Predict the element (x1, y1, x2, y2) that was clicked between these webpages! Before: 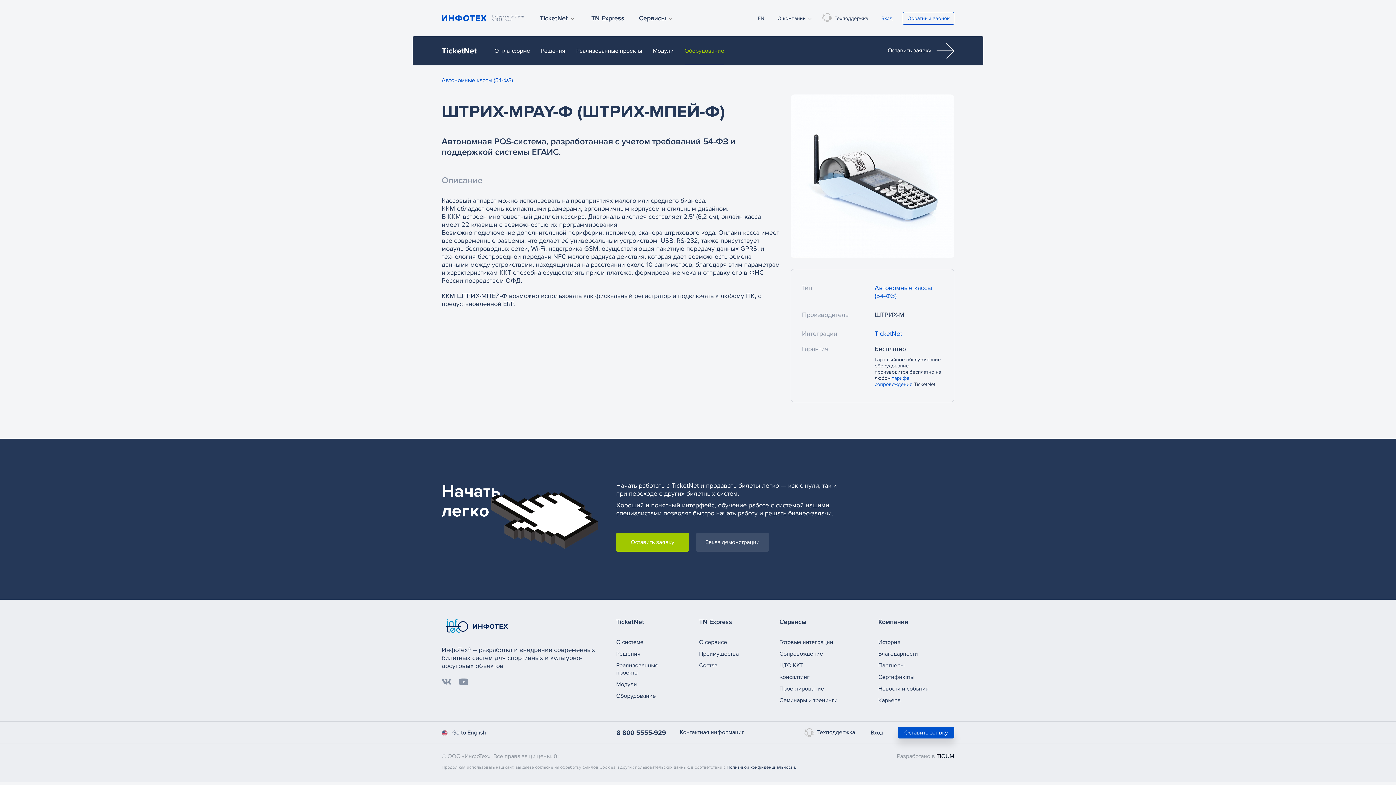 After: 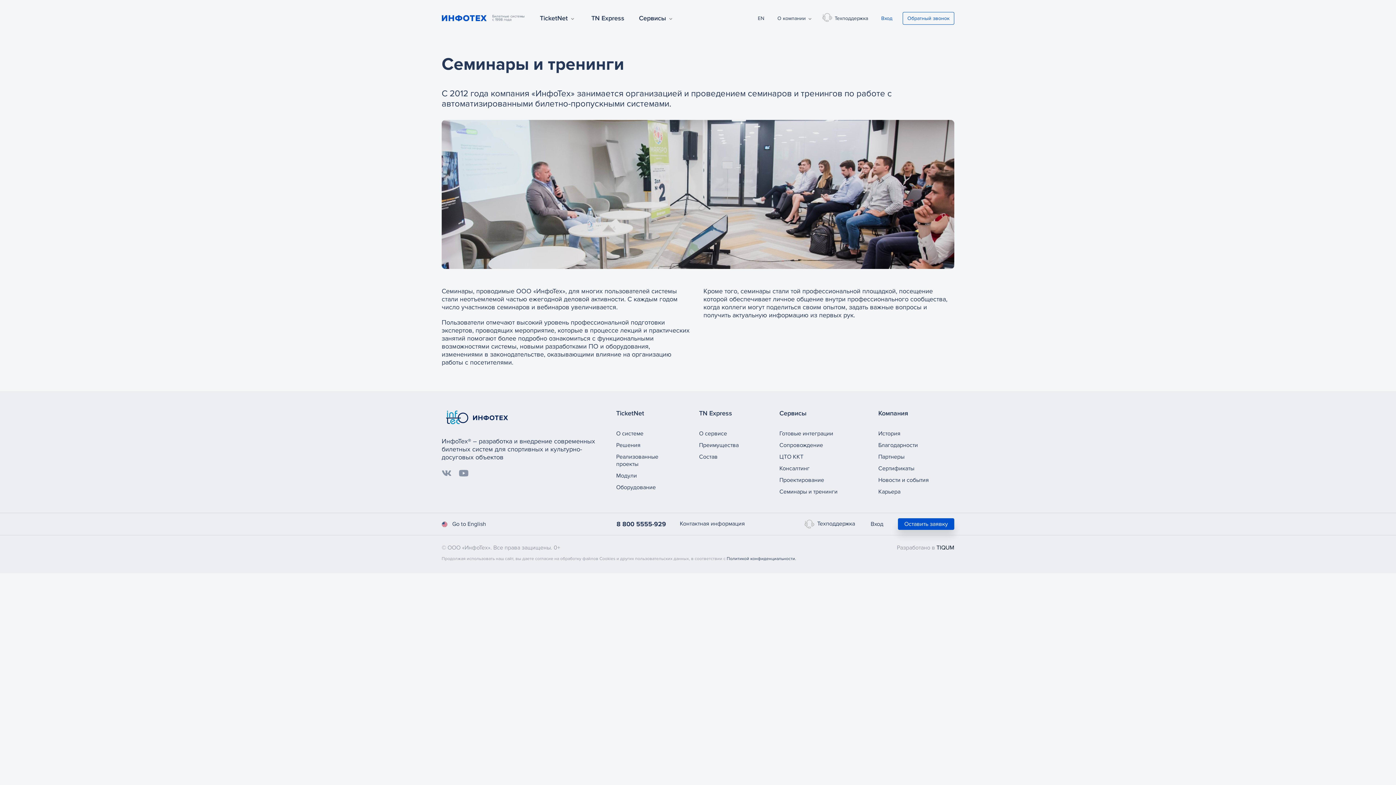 Action: label: Семинары и тренинги bbox: (779, 697, 837, 704)